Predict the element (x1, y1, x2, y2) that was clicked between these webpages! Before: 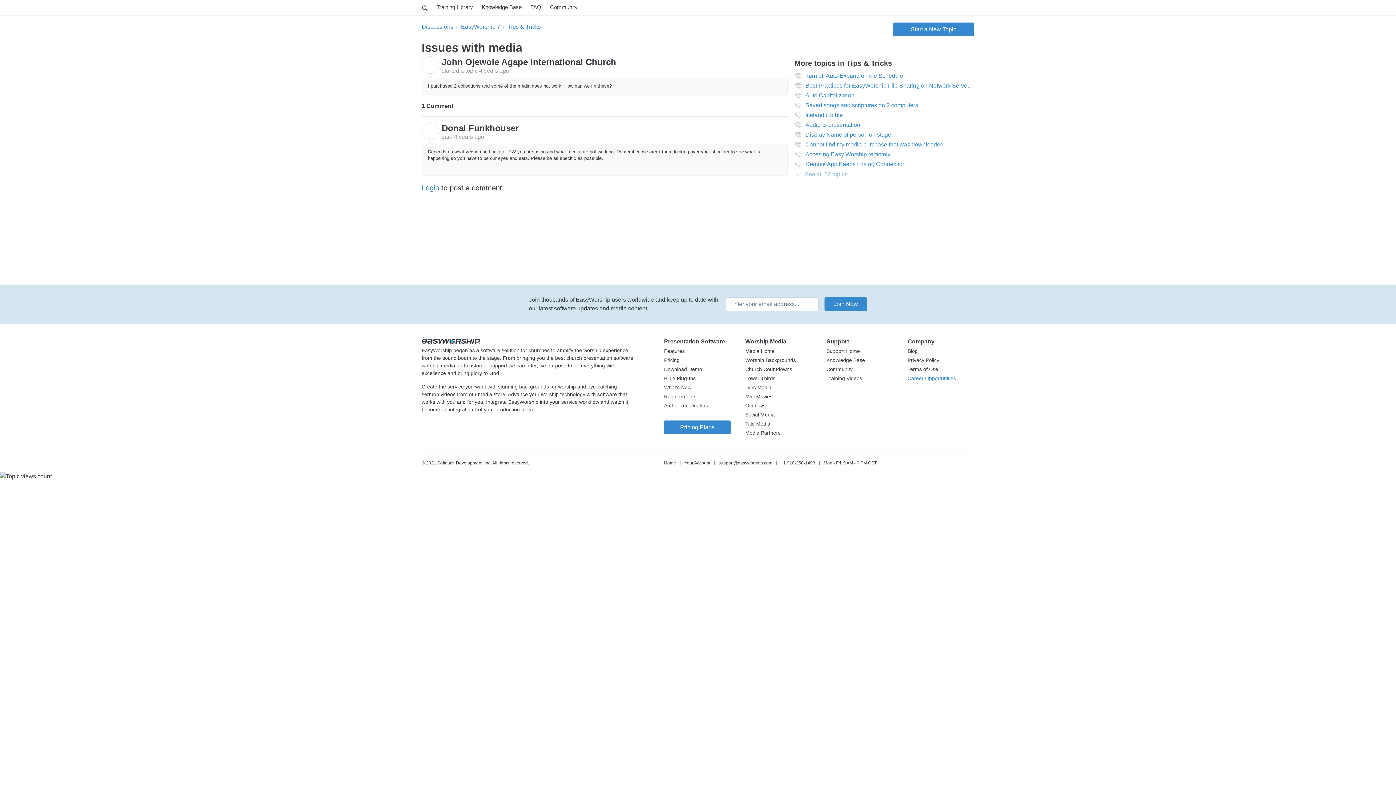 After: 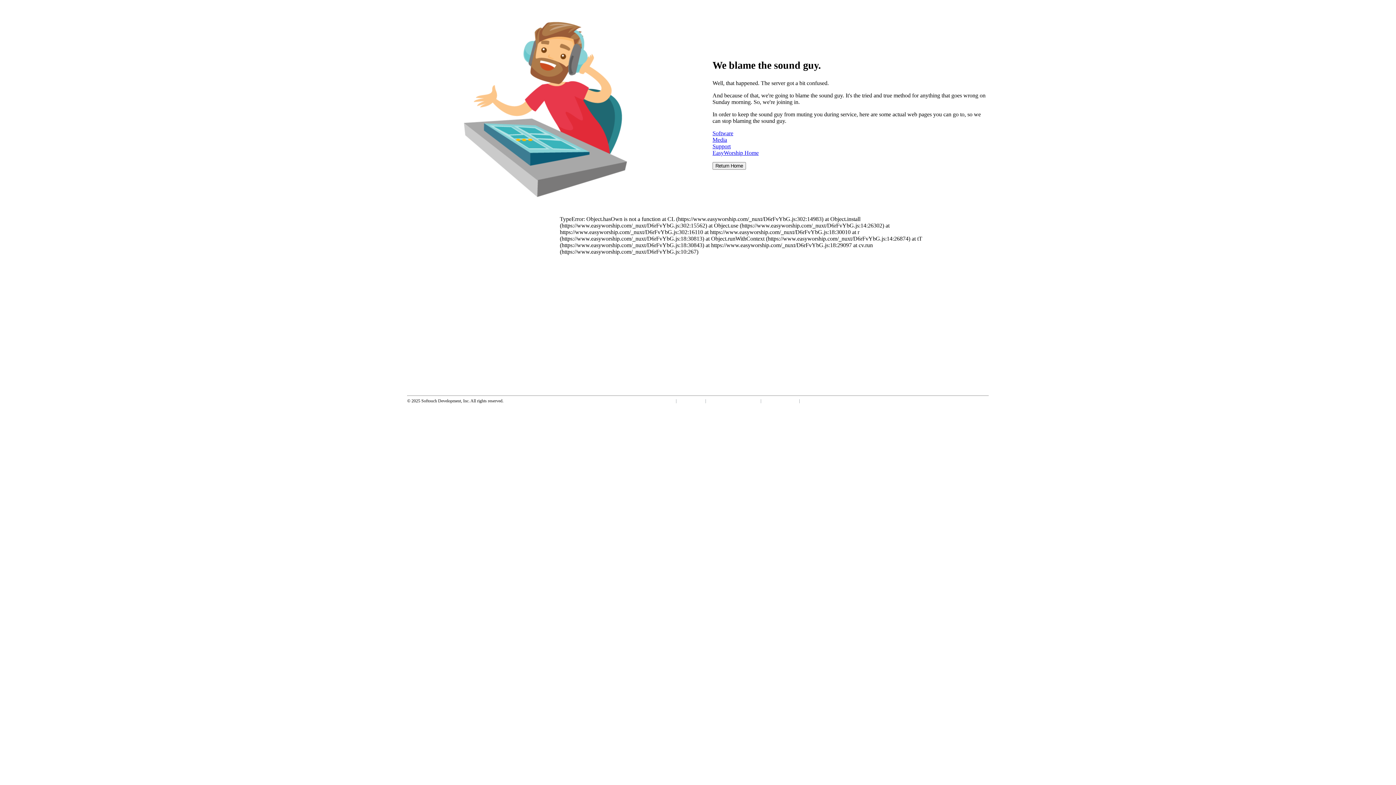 Action: label: What's New bbox: (664, 384, 691, 390)